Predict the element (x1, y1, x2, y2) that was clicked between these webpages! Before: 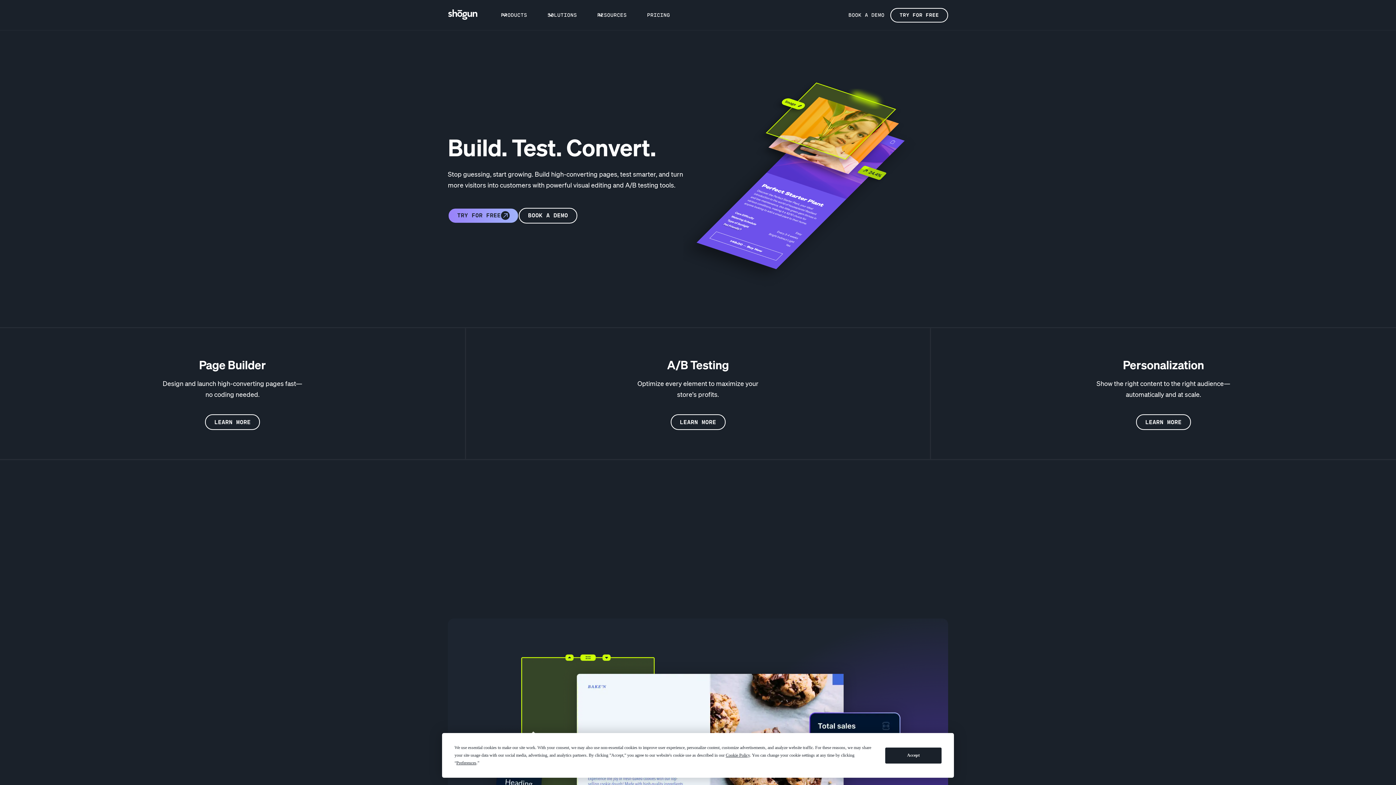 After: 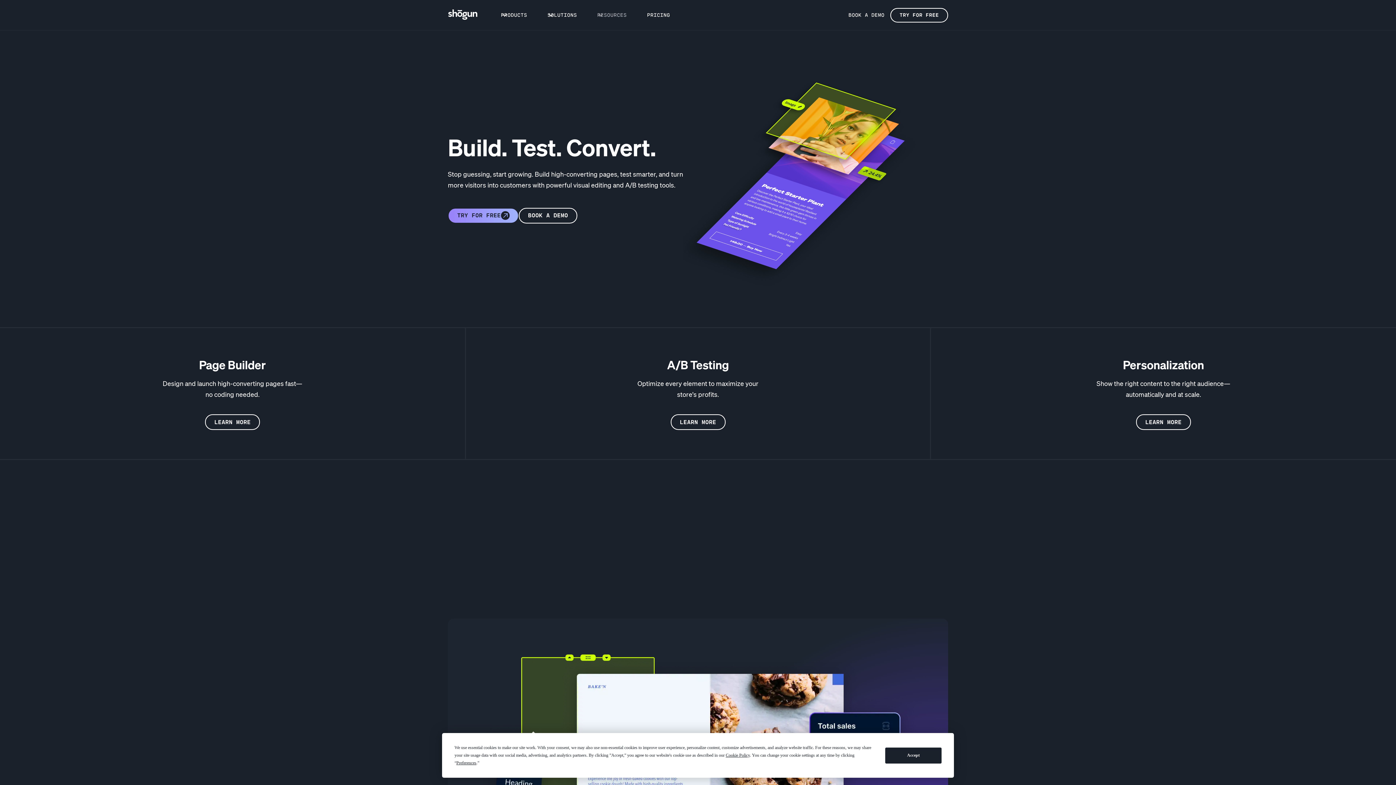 Action: label: RESOURCES bbox: (591, 0, 641, 30)